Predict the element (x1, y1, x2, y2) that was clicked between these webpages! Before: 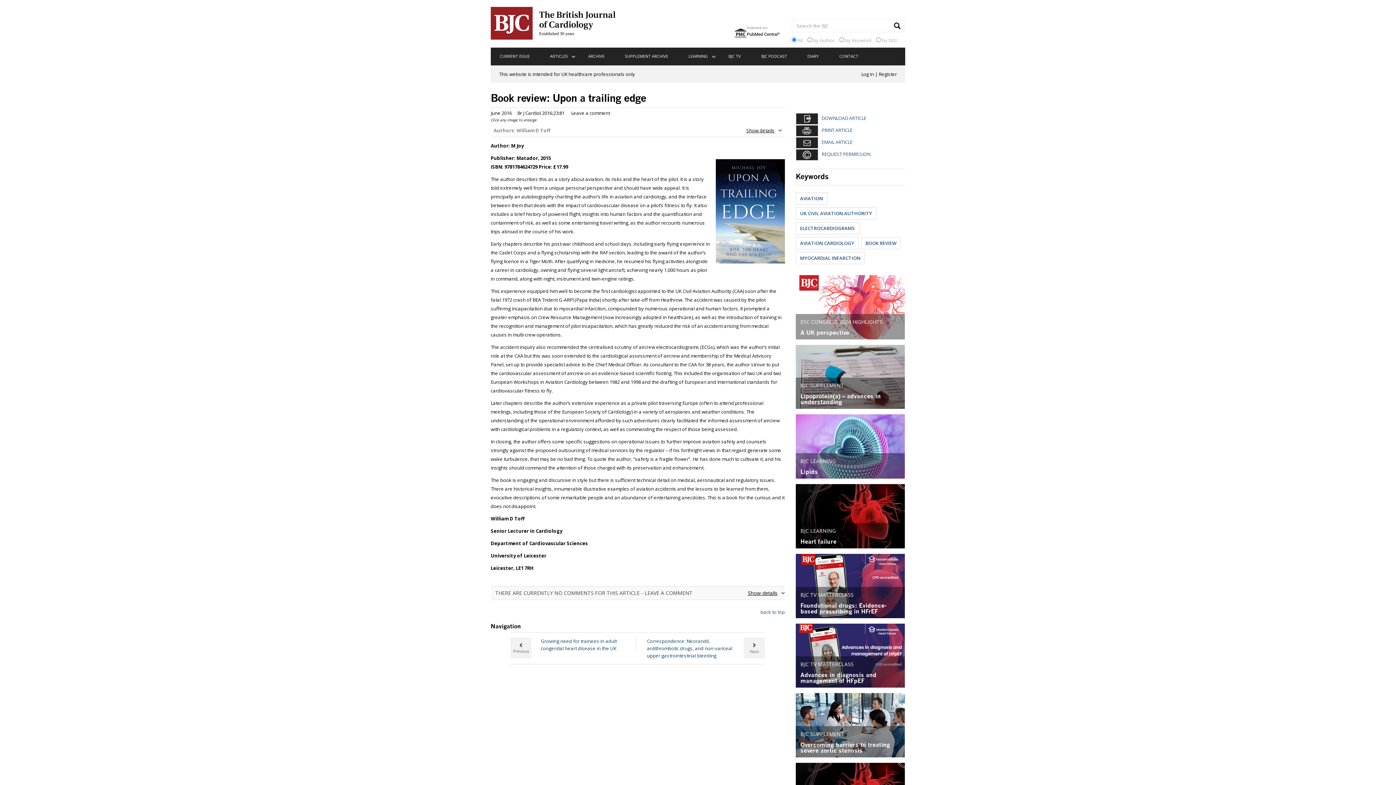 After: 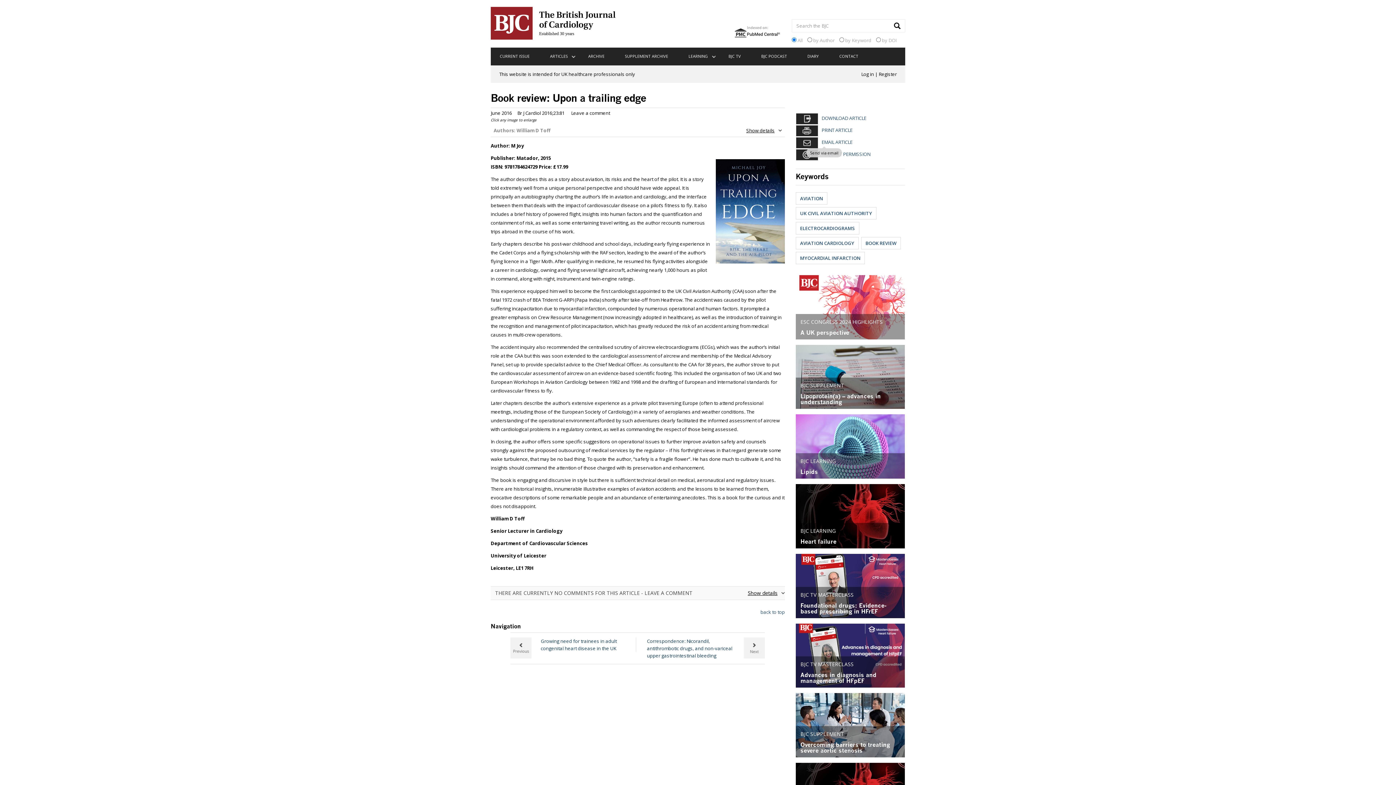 Action: bbox: (796, 139, 852, 145) label: EMAIL ARTICLE